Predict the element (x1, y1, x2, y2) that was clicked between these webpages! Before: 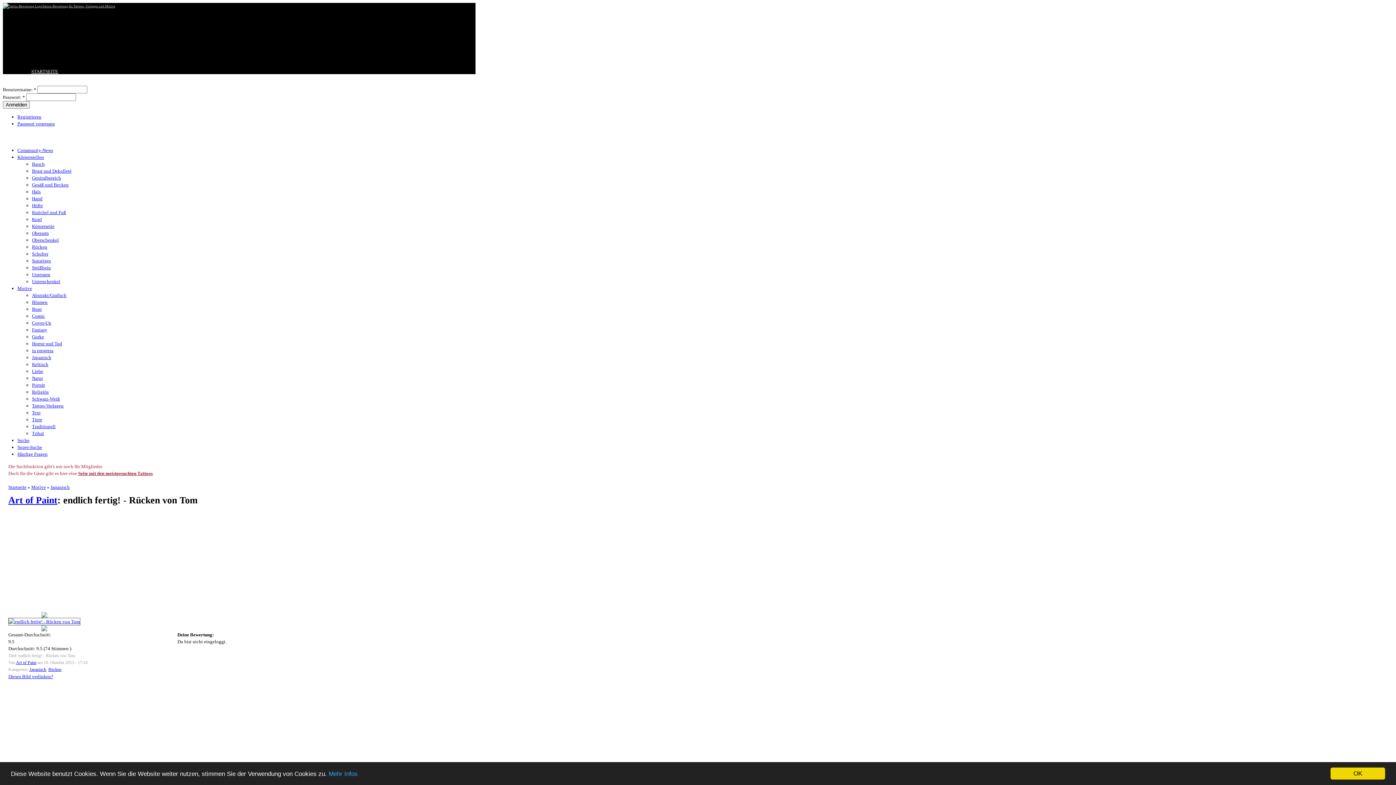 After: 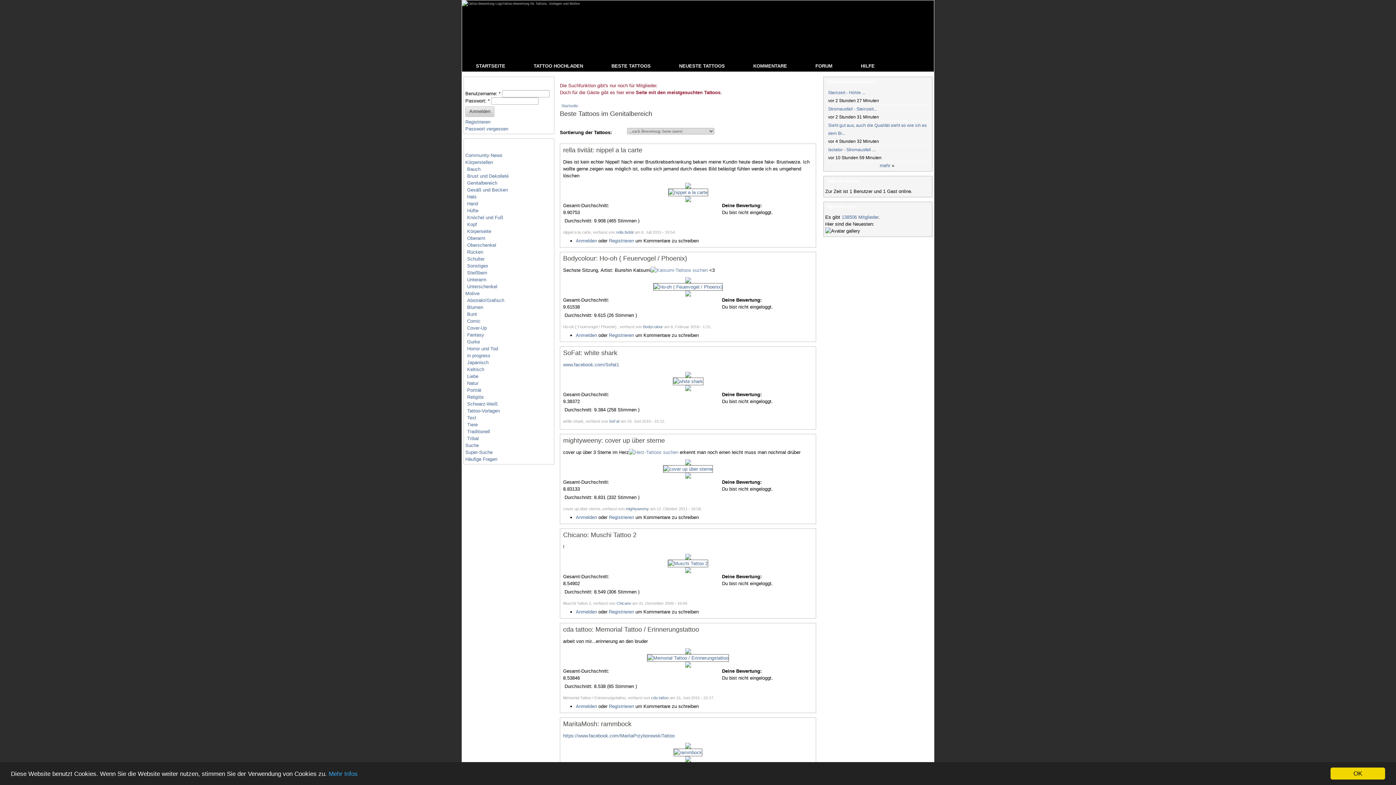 Action: label: Genitalbereich bbox: (32, 175, 61, 180)